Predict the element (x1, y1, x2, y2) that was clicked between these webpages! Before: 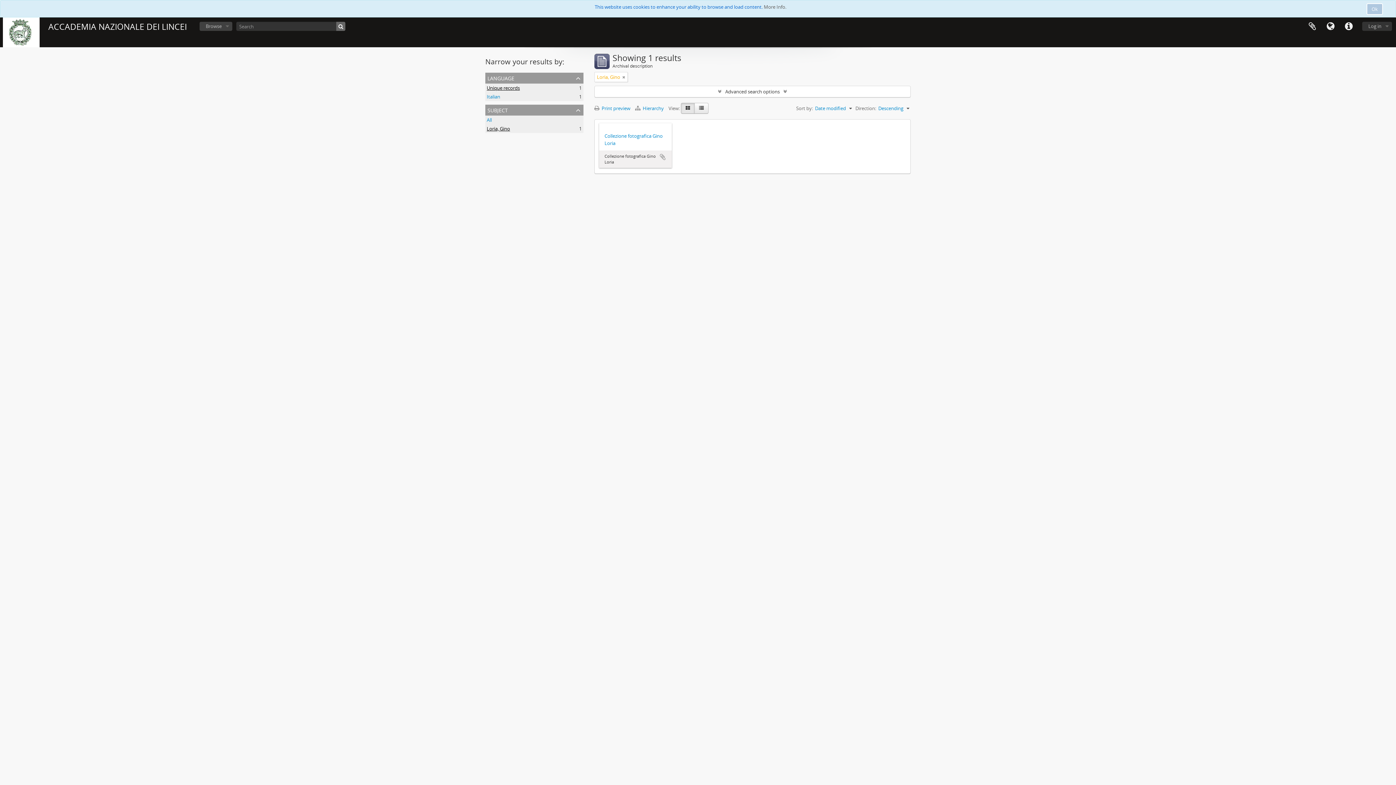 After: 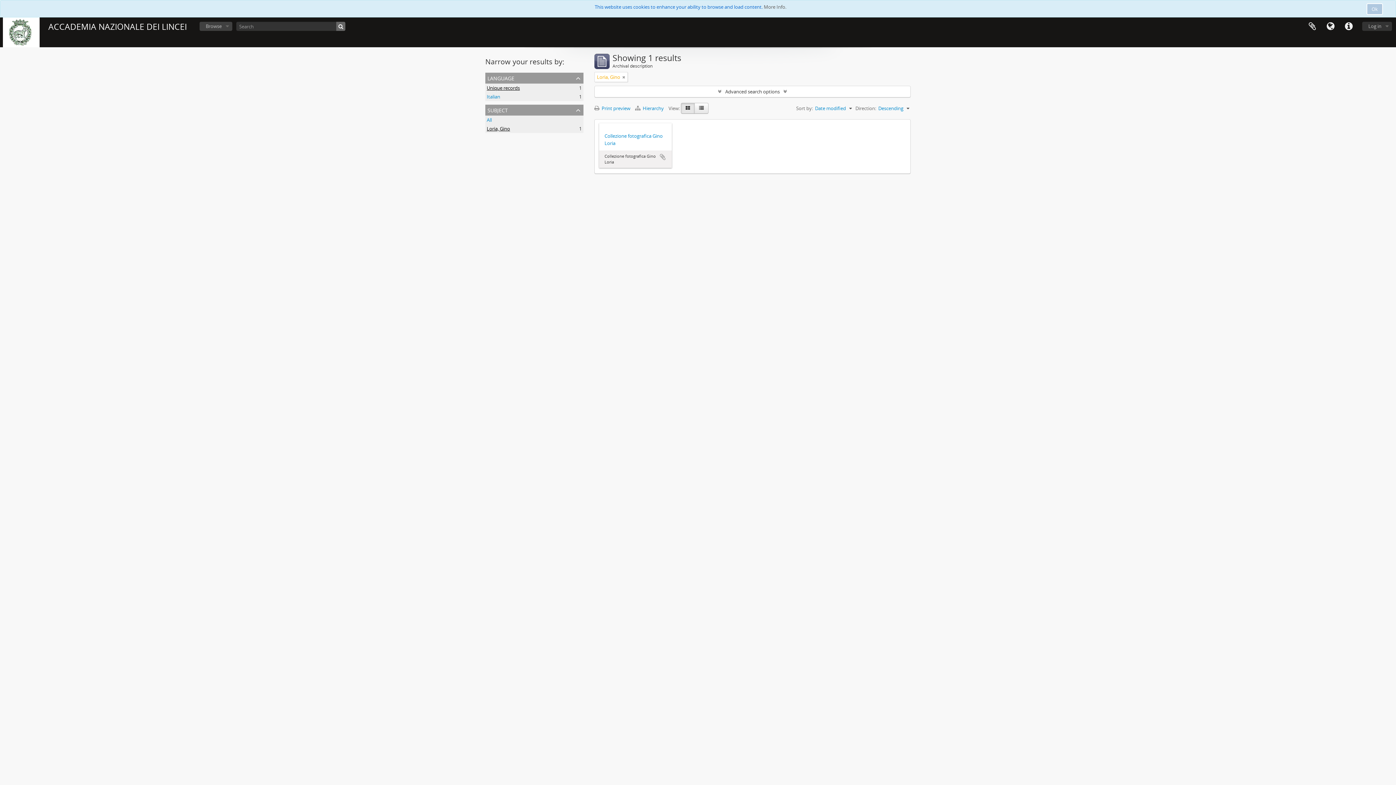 Action: bbox: (486, 84, 520, 91) label: Unique records
, 1 results